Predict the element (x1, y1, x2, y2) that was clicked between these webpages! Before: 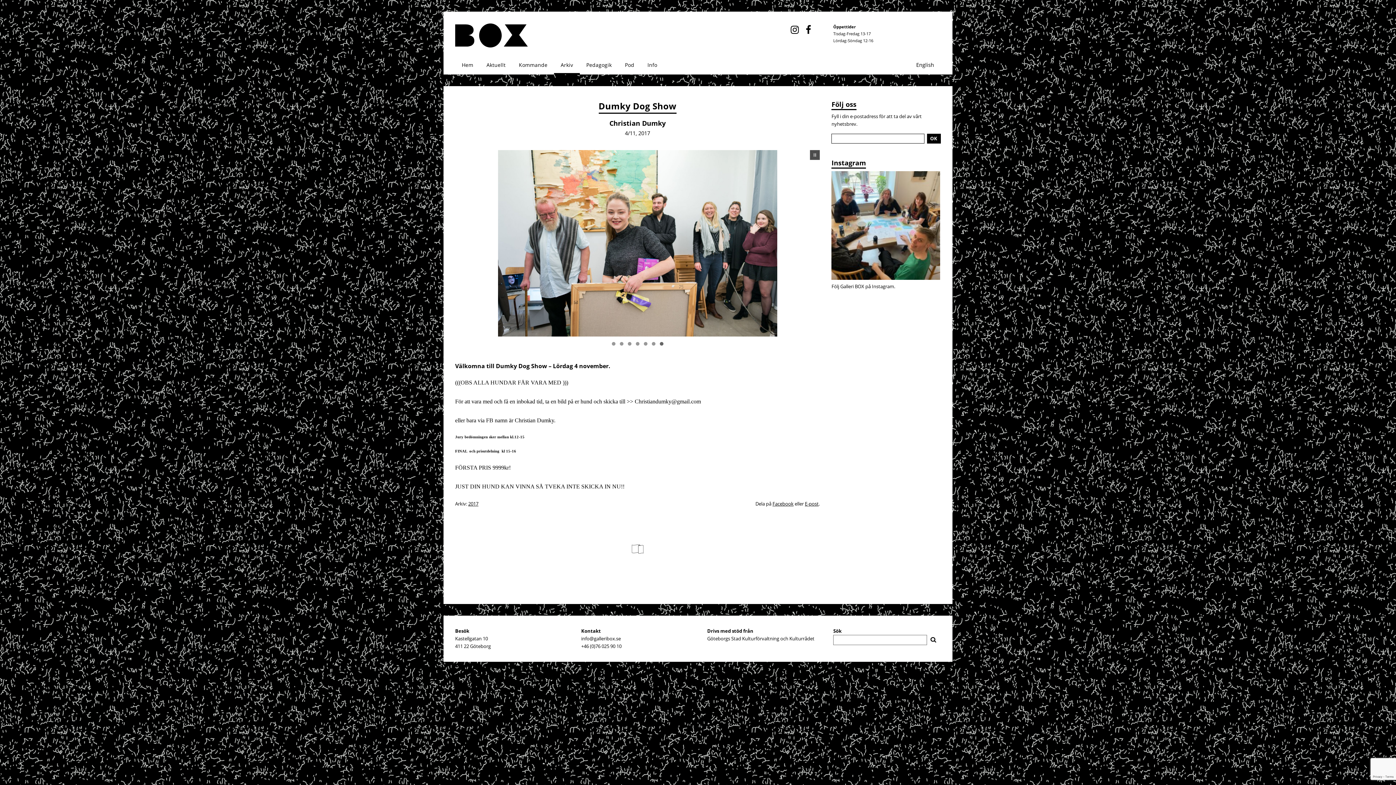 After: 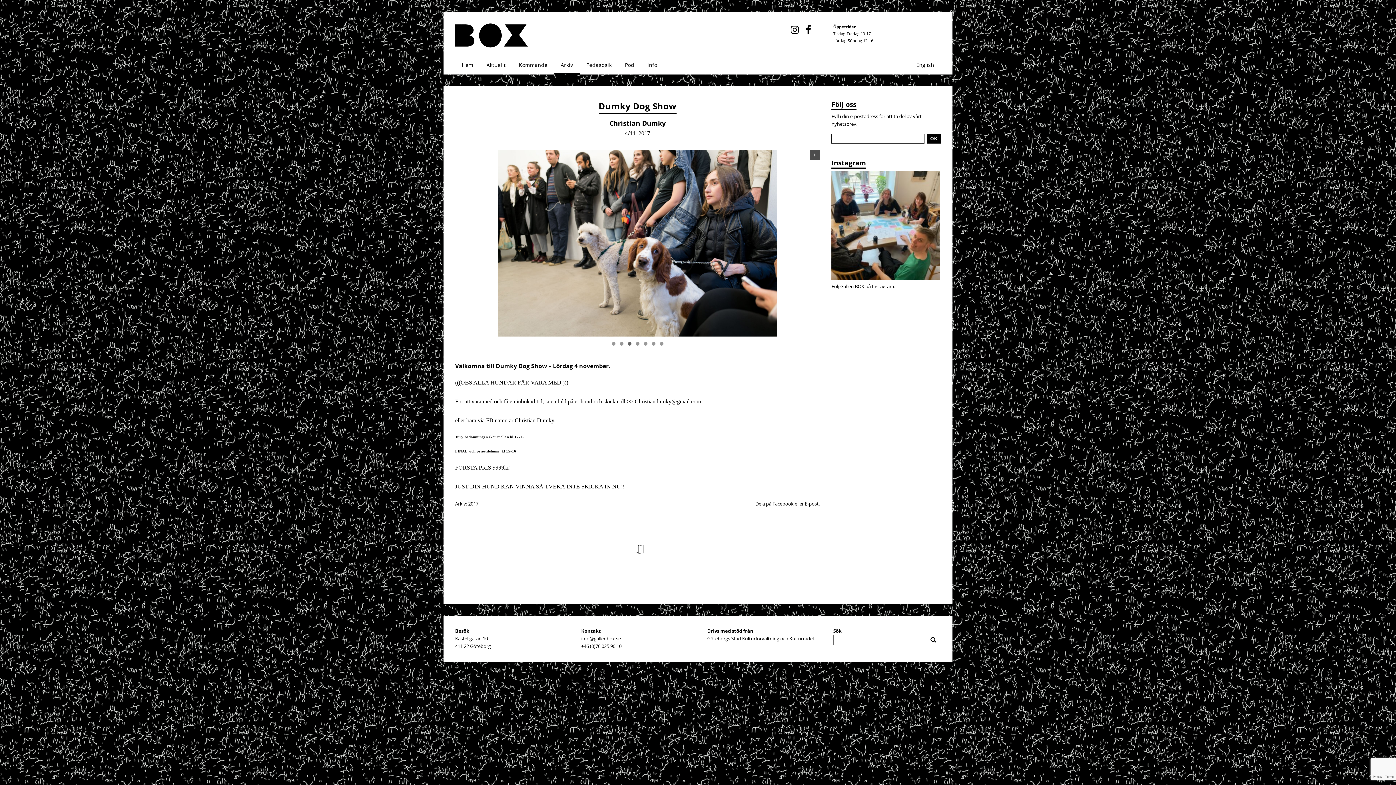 Action: bbox: (627, 342, 631, 345)